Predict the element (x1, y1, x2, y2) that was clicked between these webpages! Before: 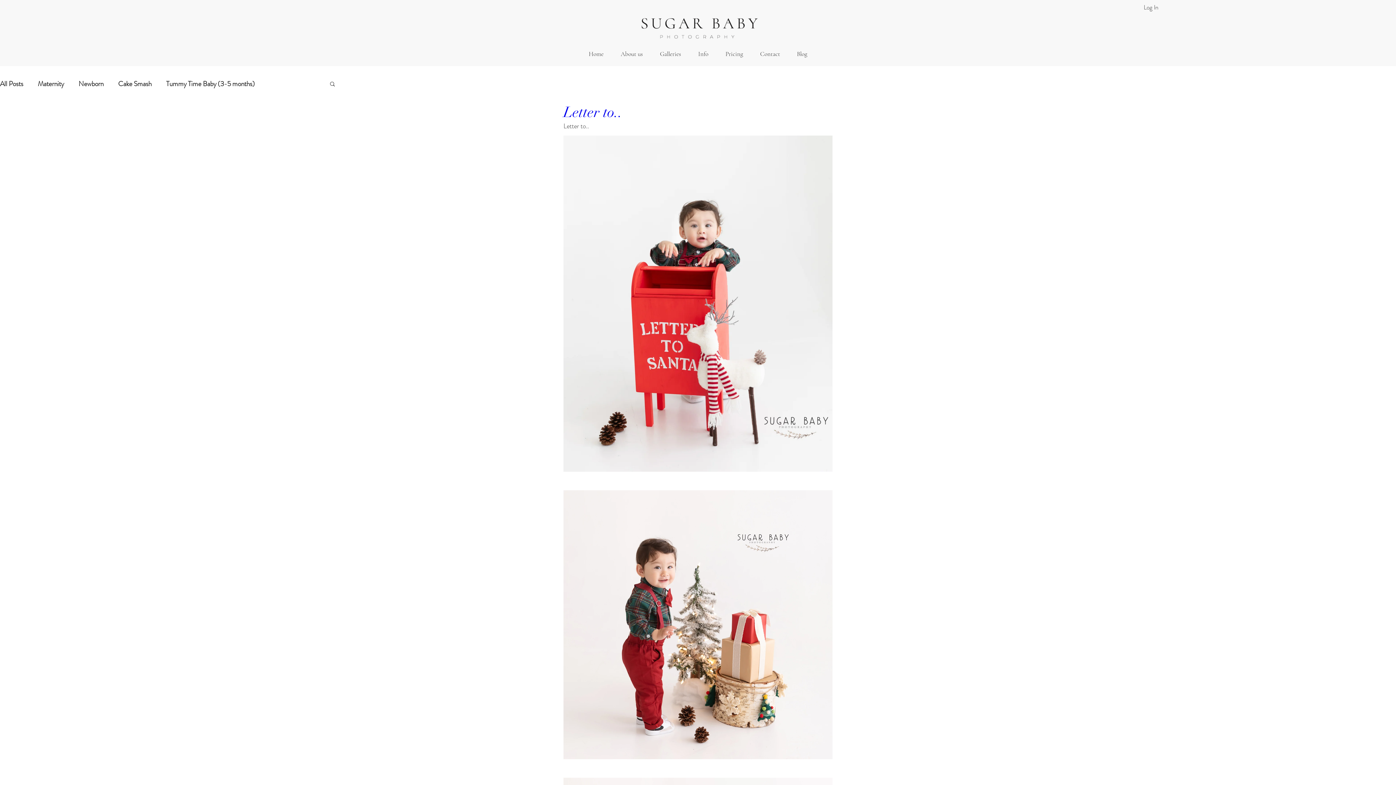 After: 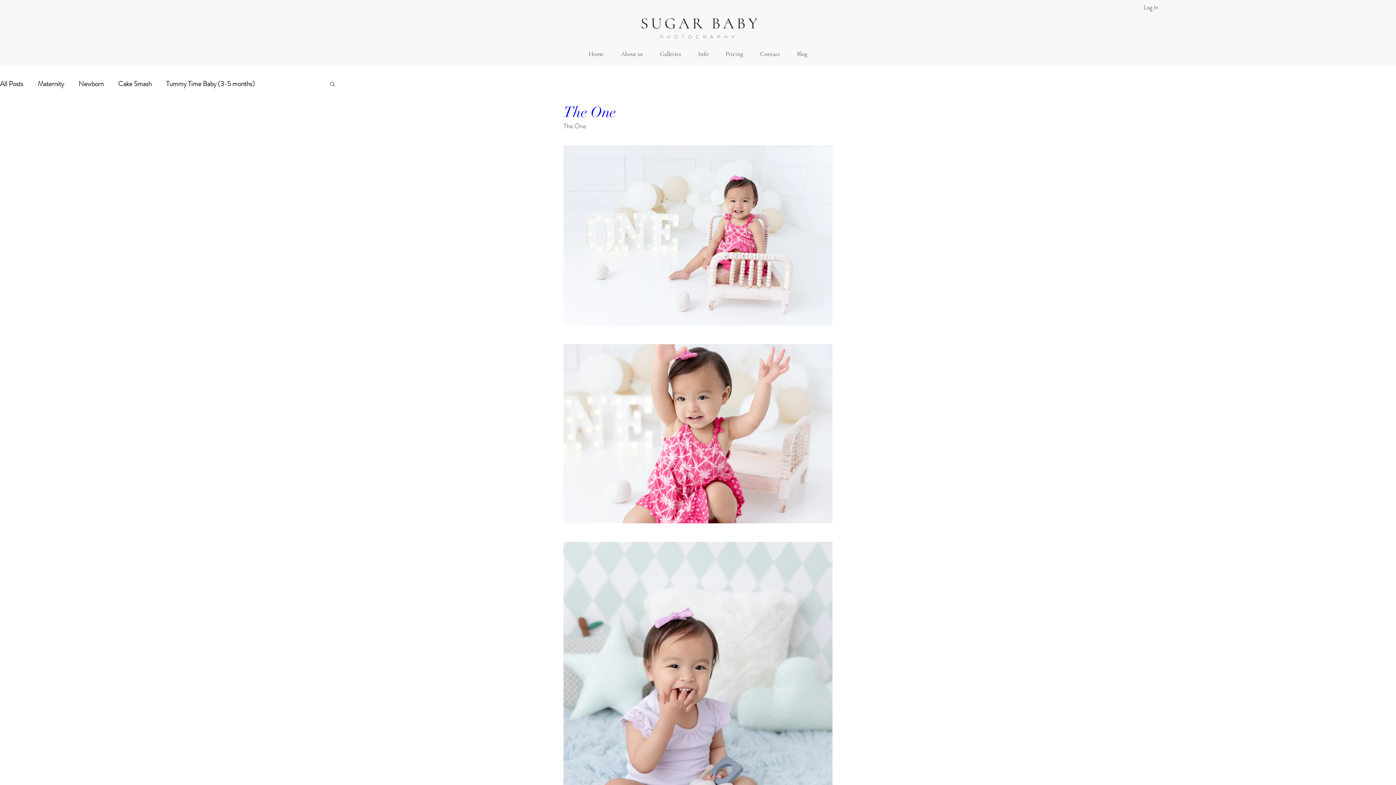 Action: label: Cake Smash bbox: (118, 78, 151, 88)